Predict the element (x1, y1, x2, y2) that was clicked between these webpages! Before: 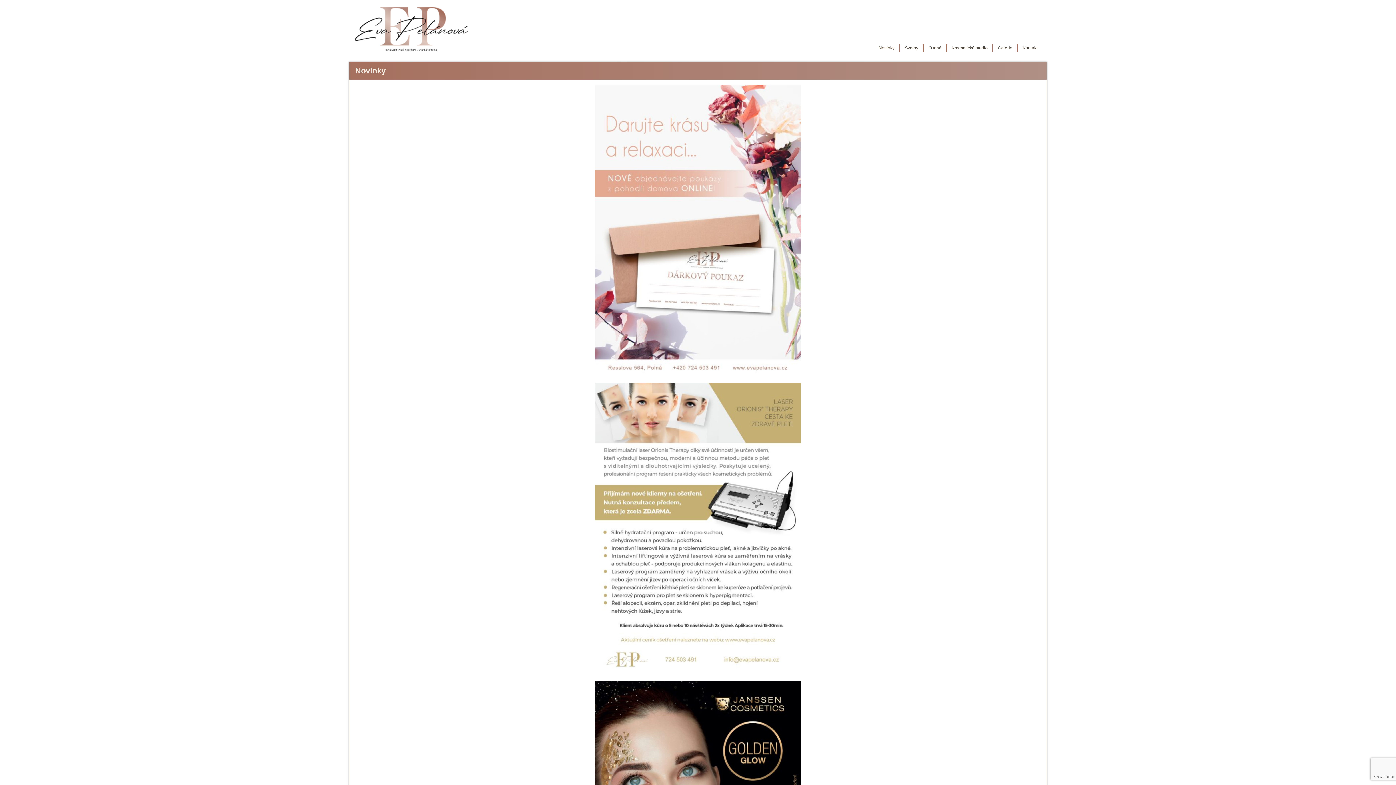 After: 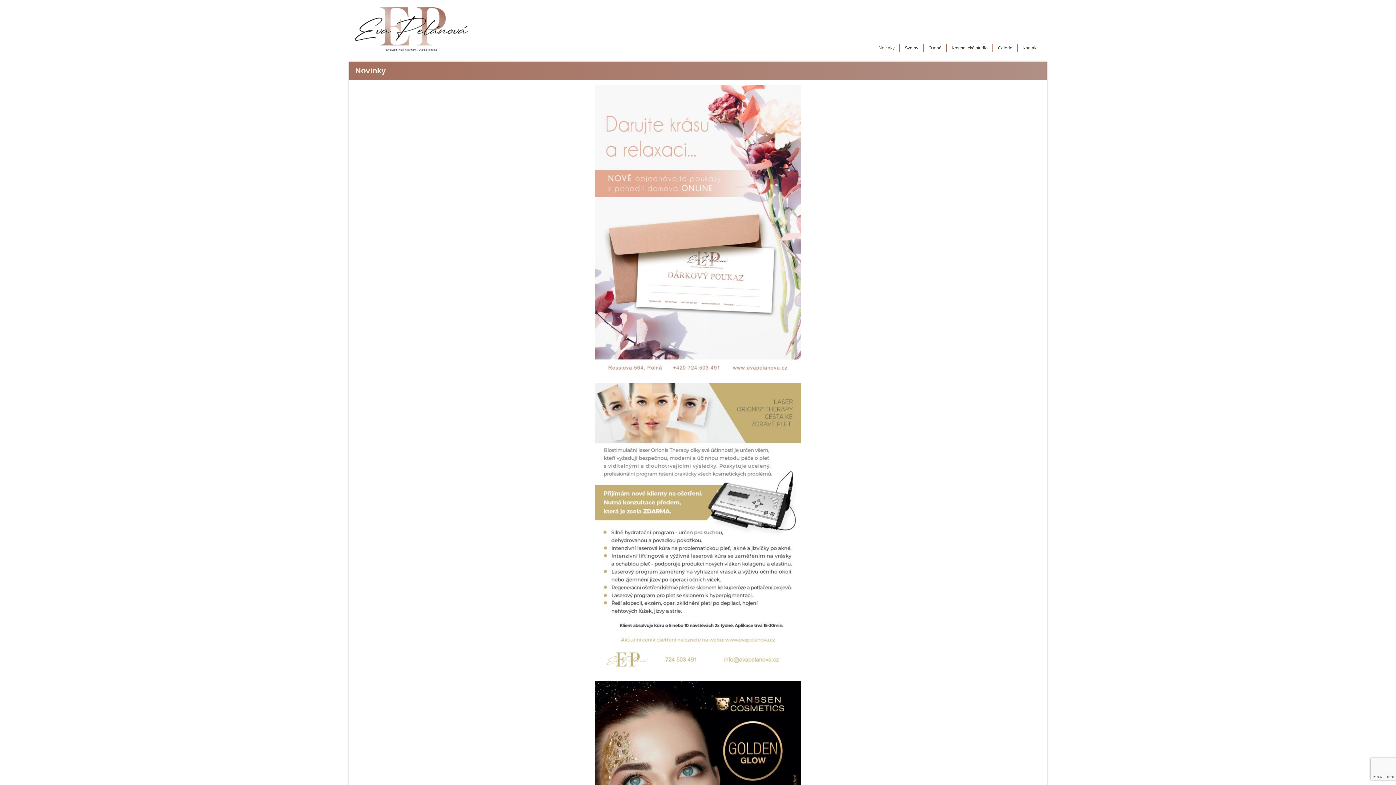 Action: bbox: (876, 44, 897, 52) label: Novinky